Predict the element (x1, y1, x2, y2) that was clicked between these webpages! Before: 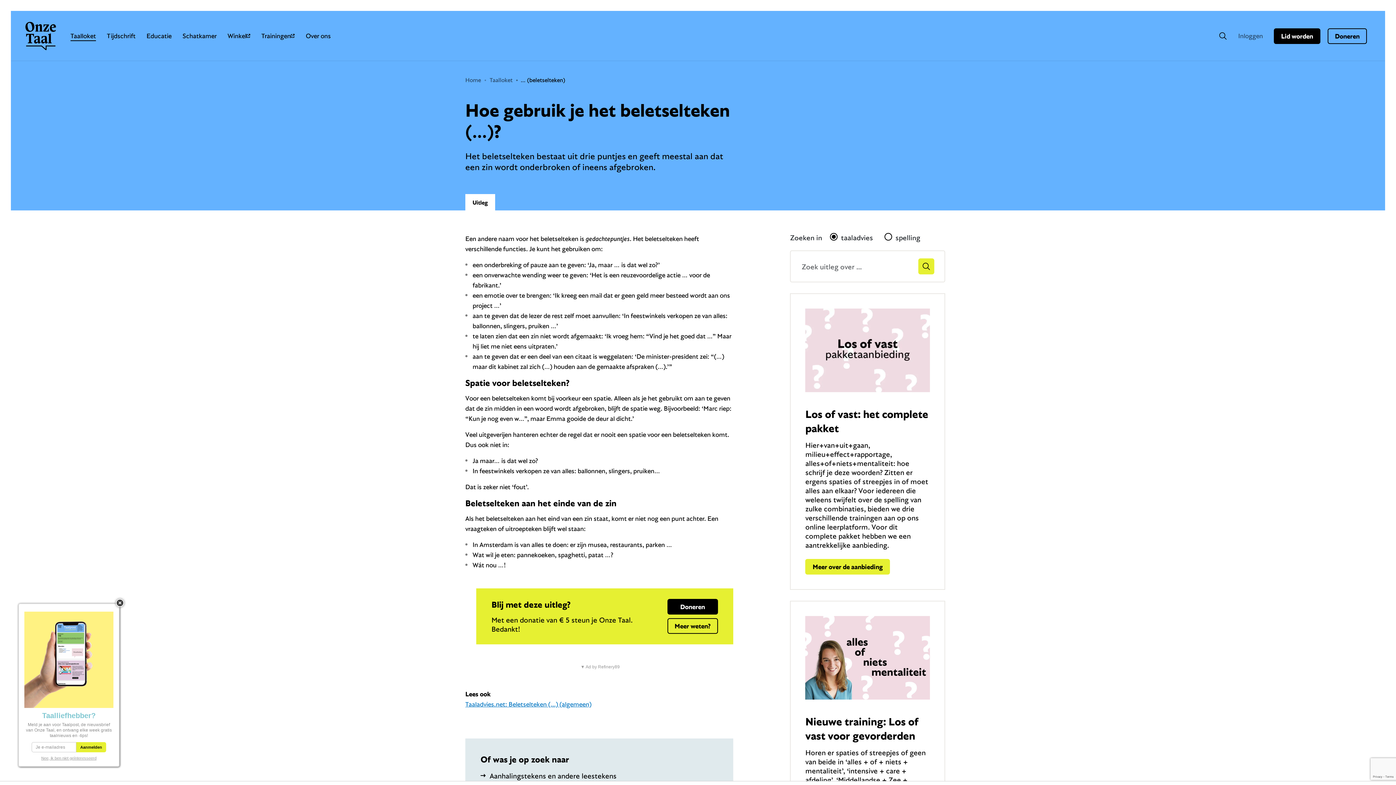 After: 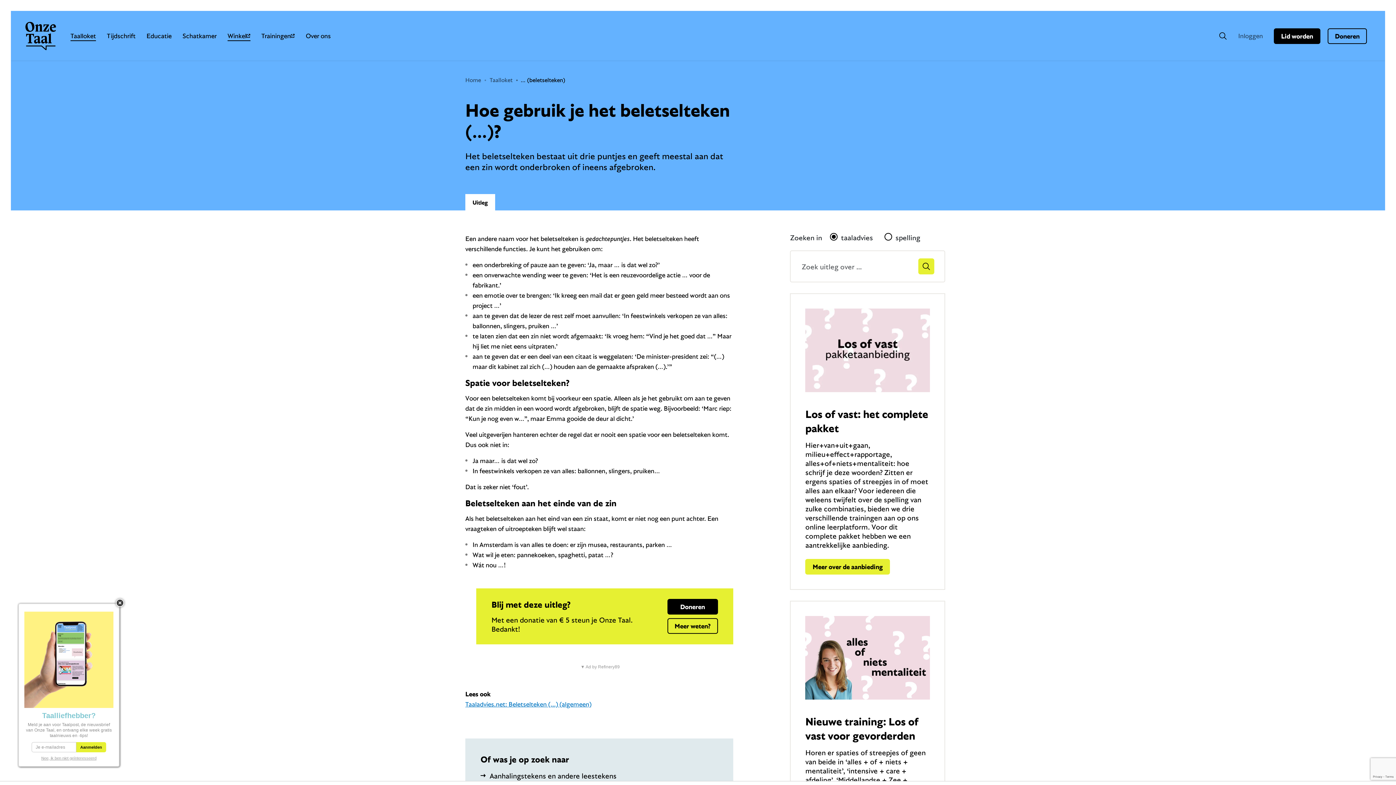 Action: bbox: (227, 30, 250, 41) label: Winkel